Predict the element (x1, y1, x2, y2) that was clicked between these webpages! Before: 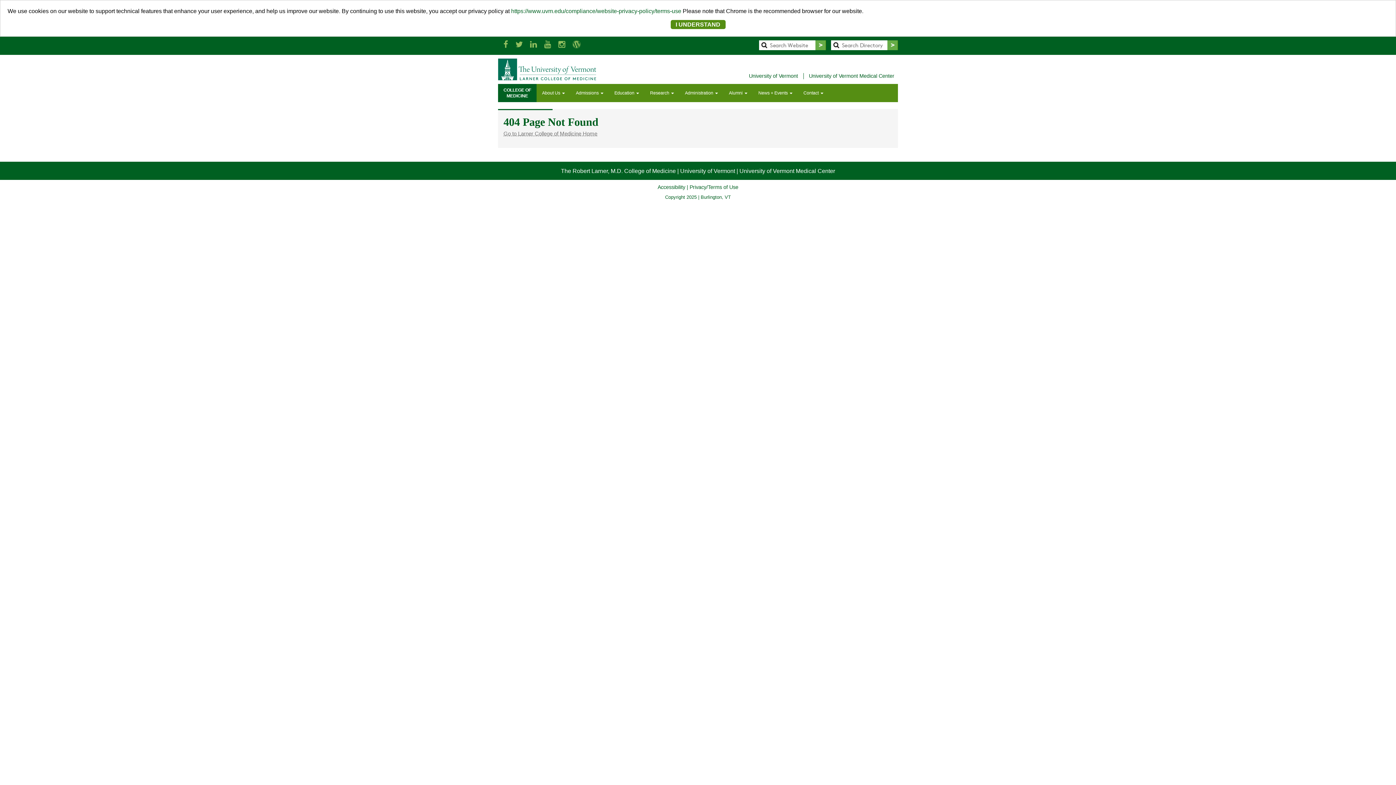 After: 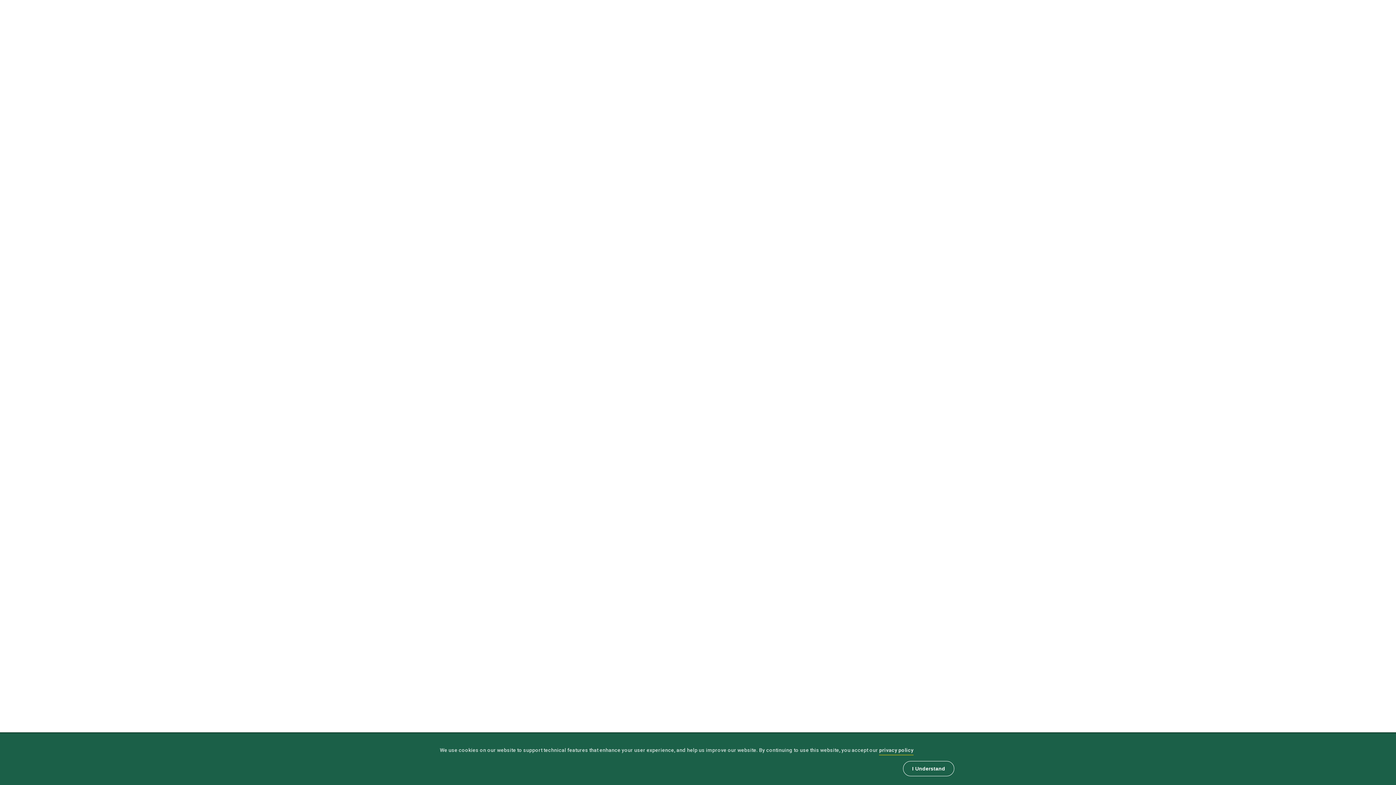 Action: bbox: (657, 184, 685, 190) label: Accessibility